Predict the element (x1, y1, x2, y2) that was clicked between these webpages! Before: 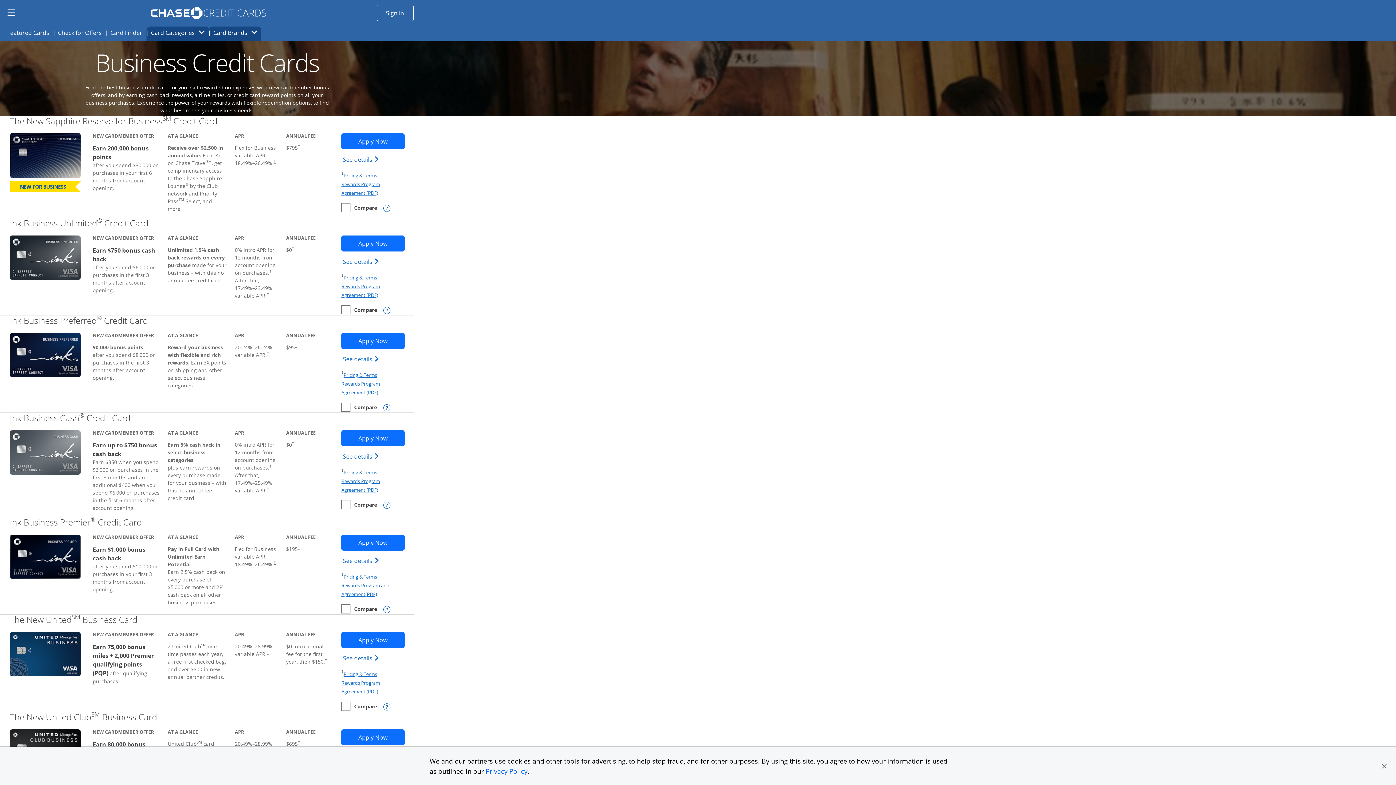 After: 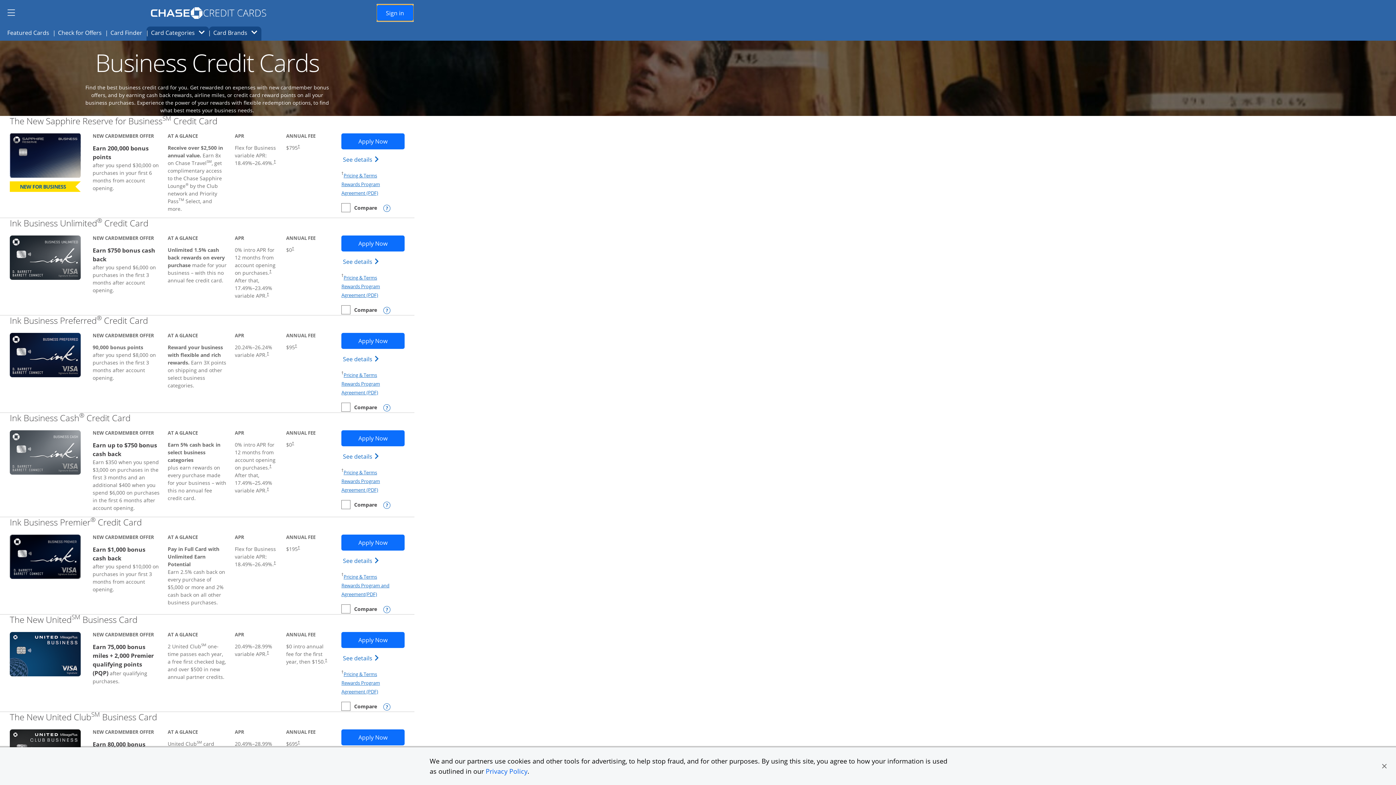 Action: label: Sign in
Opens Chase account sign in within a new window bbox: (376, 4, 413, 20)